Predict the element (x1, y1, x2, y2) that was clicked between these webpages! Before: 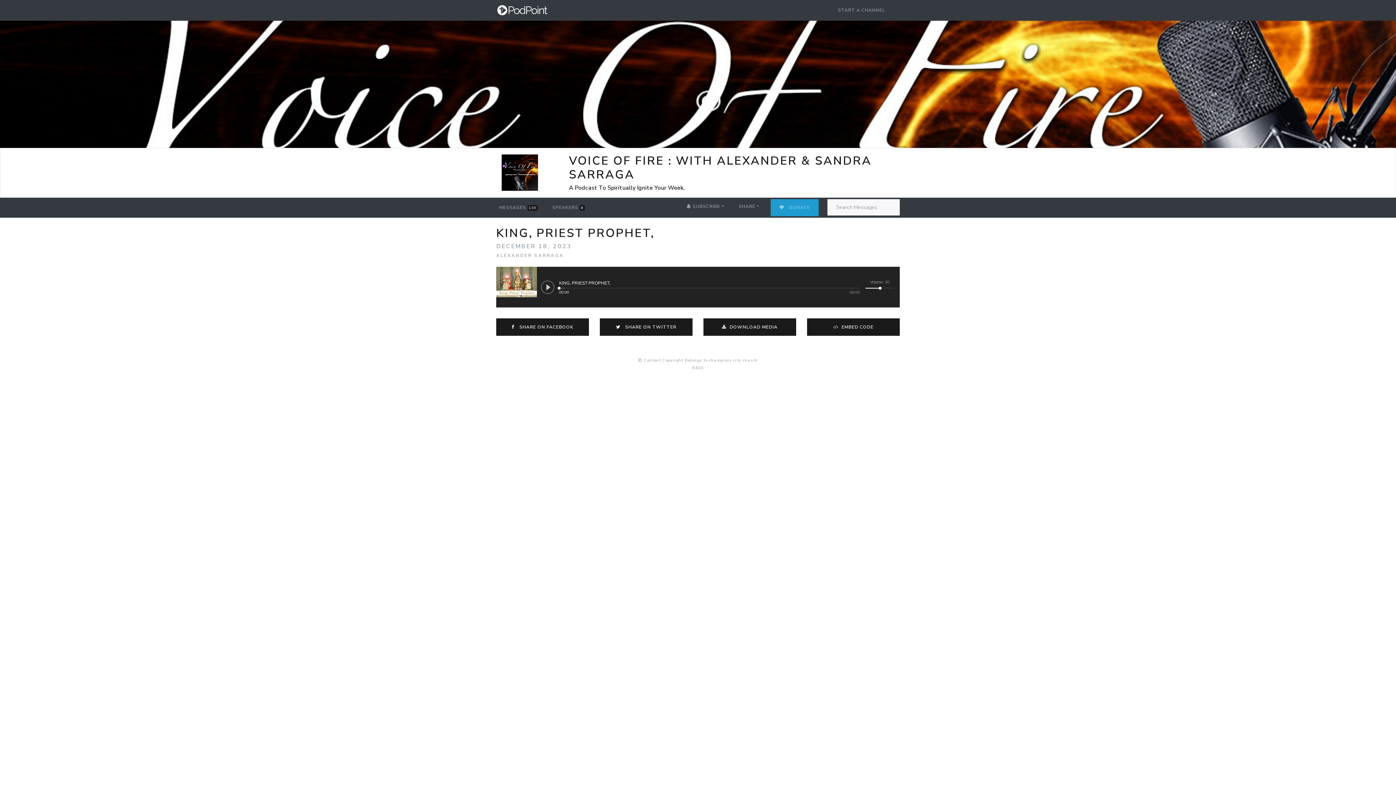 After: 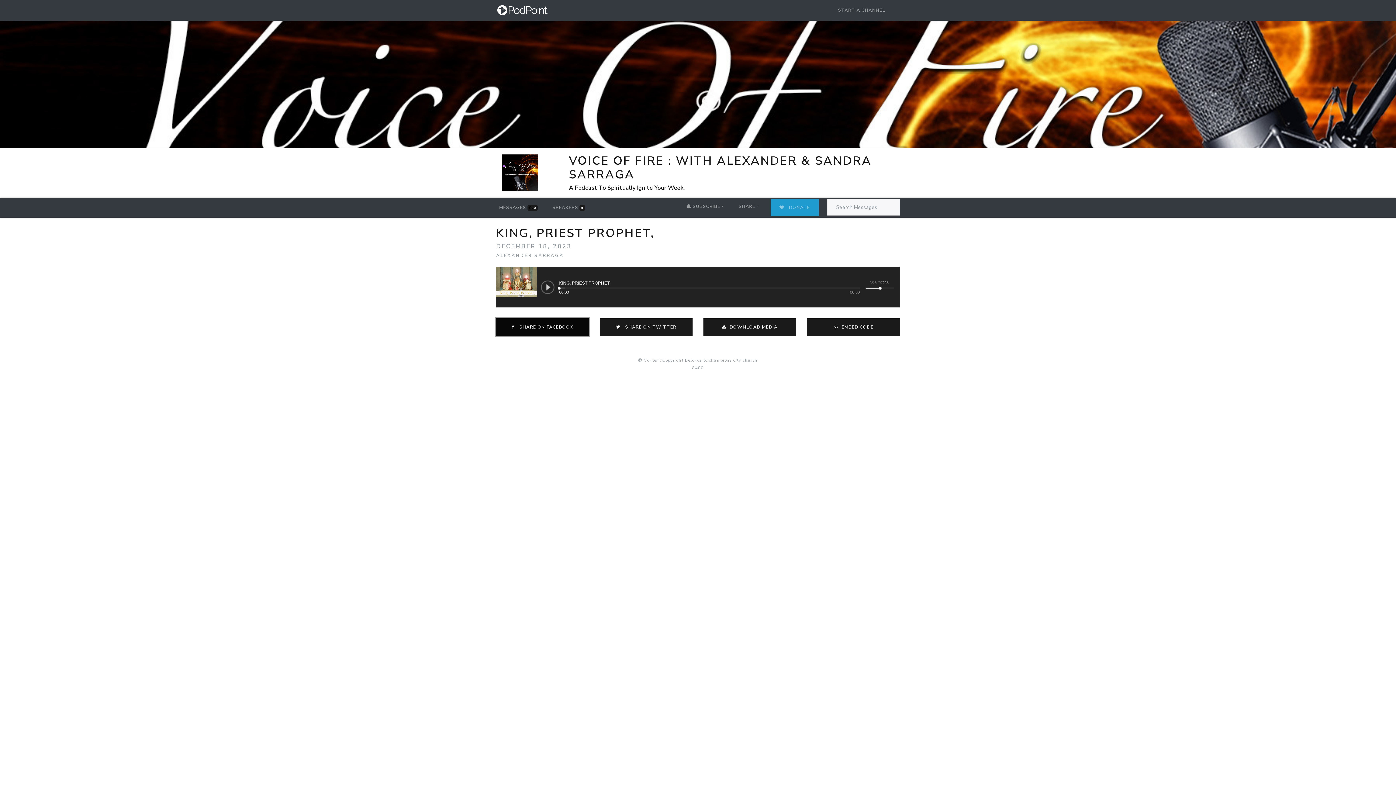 Action: label:   SHARE ON FACEBOOK bbox: (496, 318, 589, 335)